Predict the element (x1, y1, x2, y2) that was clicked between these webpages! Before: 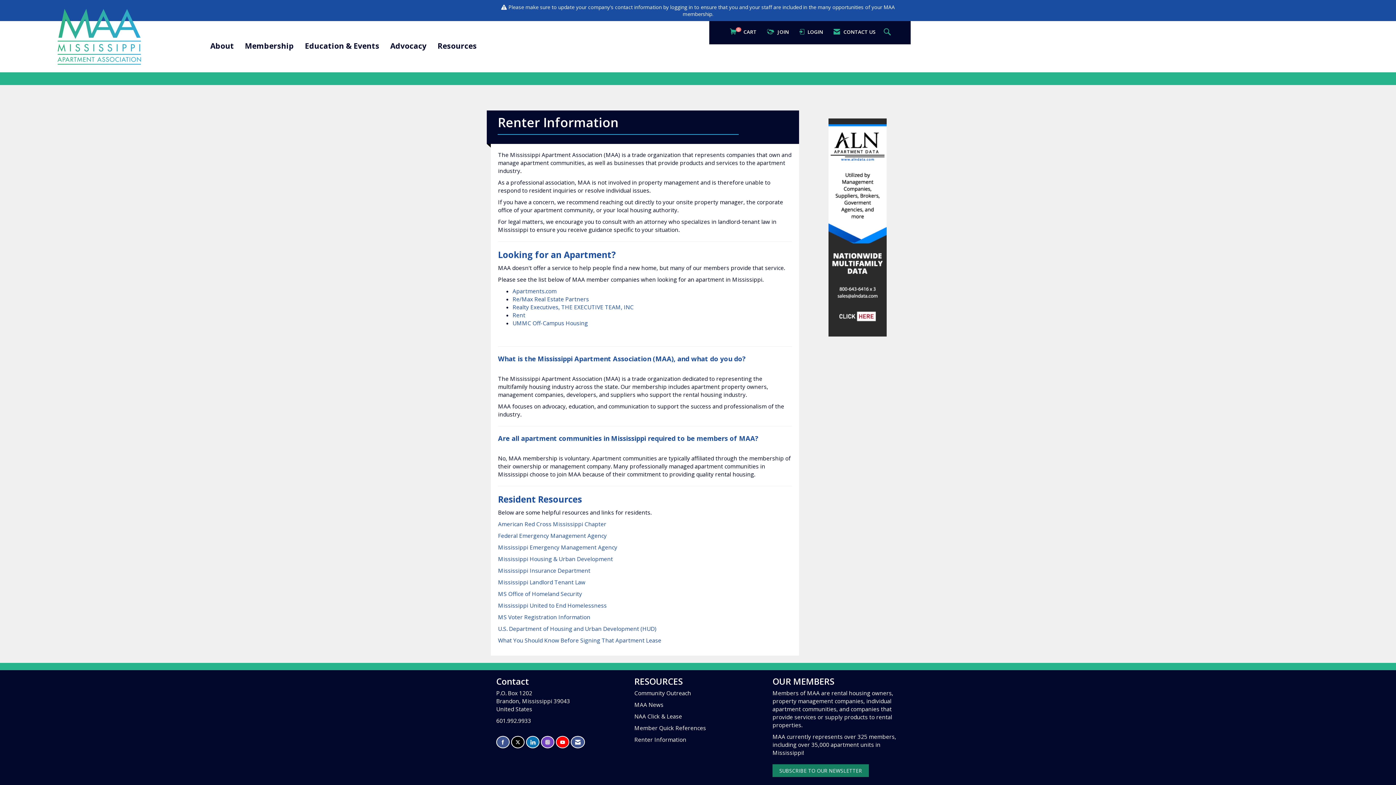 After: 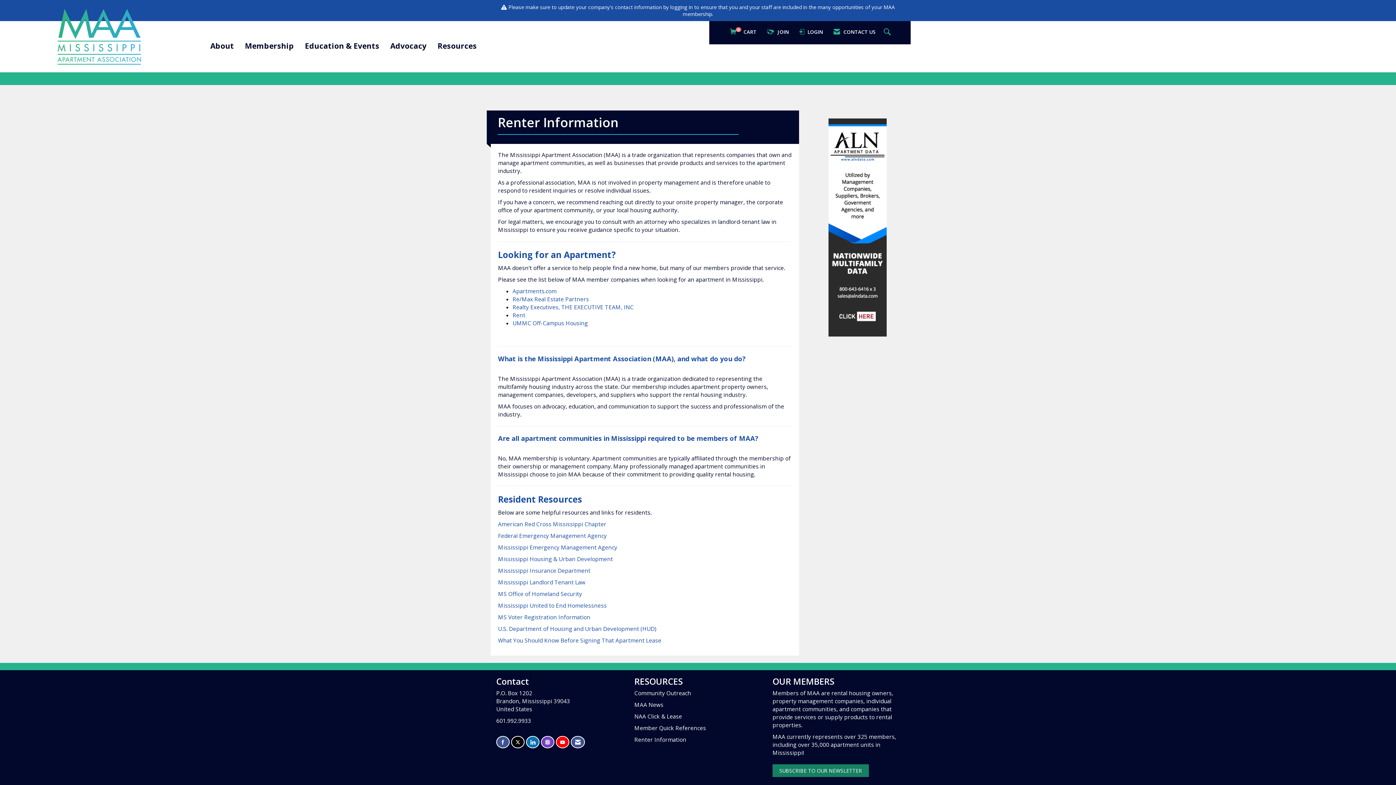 Action: bbox: (526, 736, 539, 748) label: Connect with us on LinkedIn